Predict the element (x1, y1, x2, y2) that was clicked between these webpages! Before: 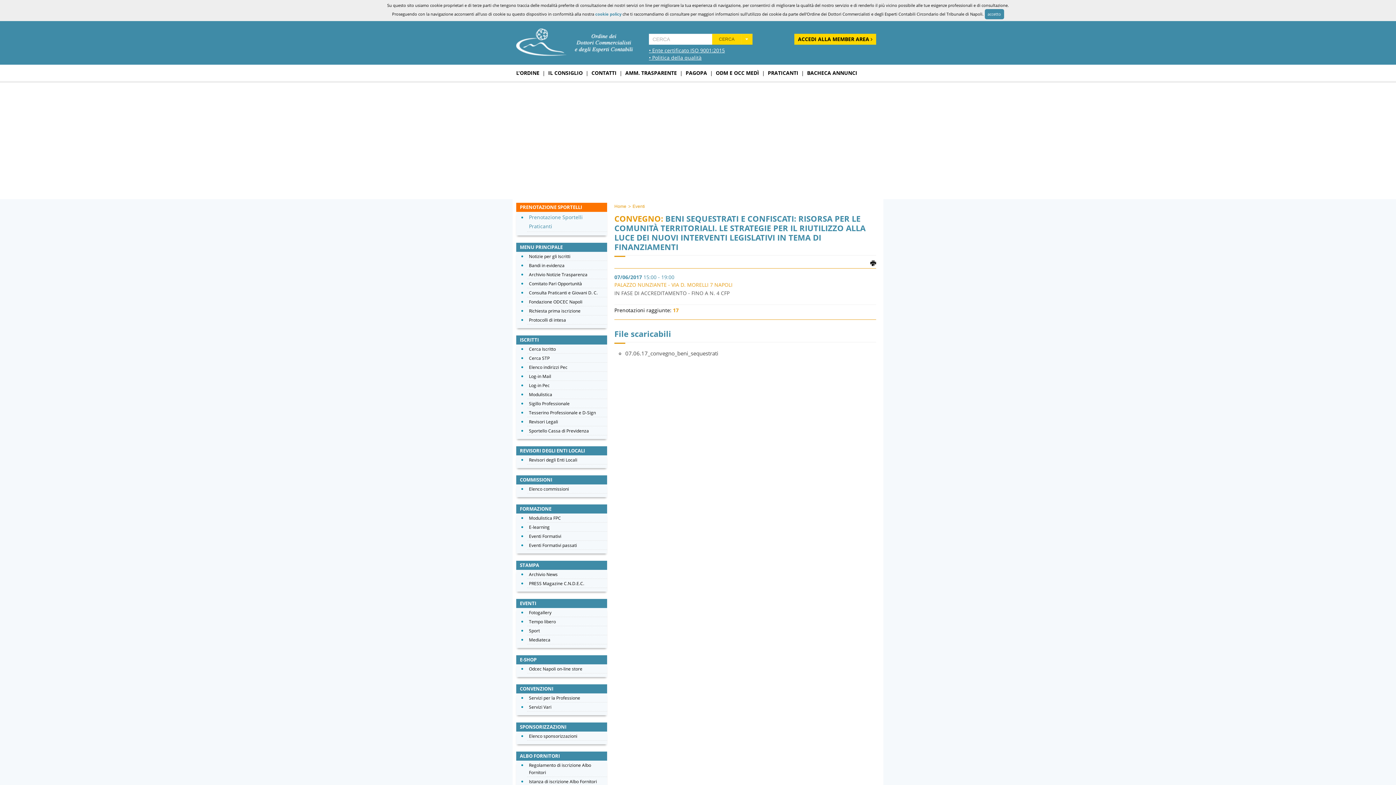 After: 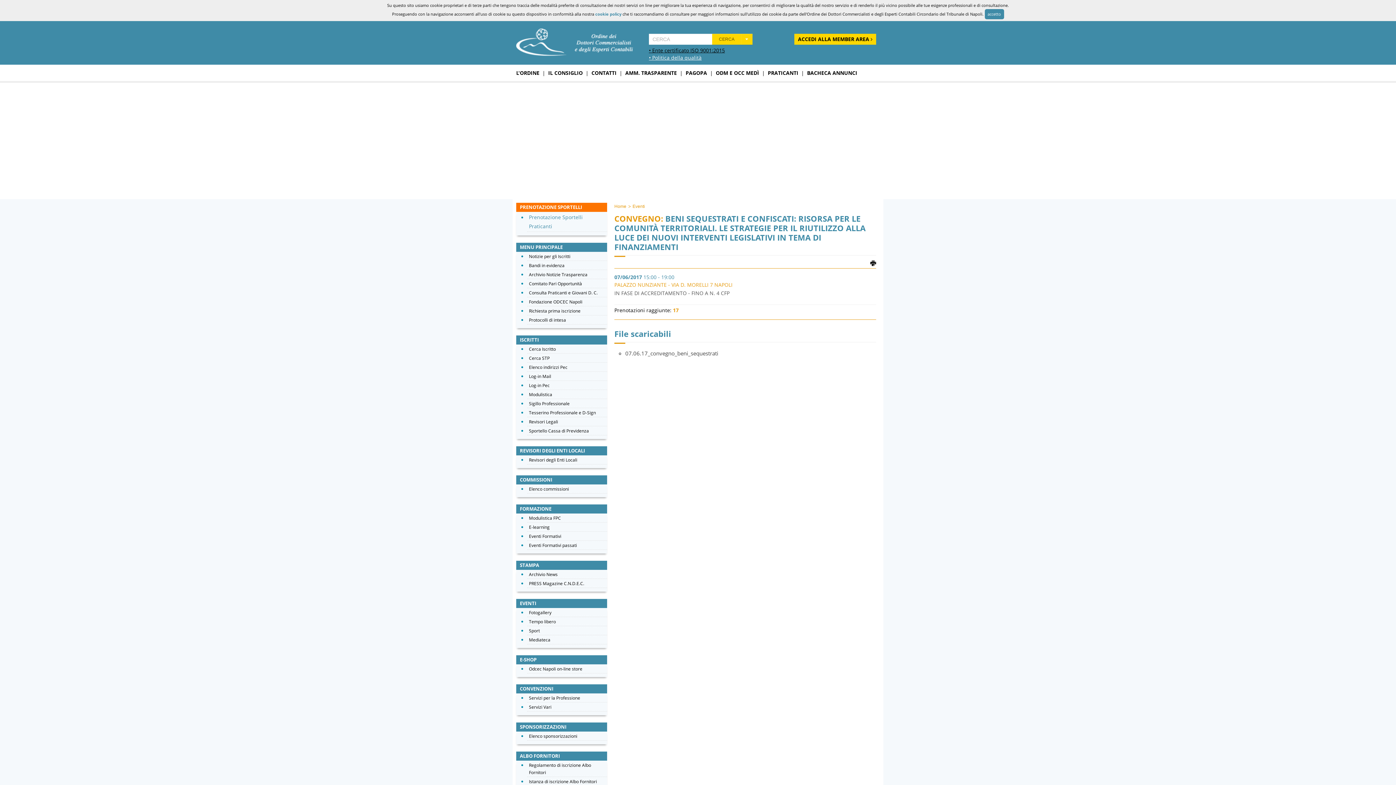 Action: bbox: (649, 46, 725, 53) label: • Ente certificato ISO 9001:2015